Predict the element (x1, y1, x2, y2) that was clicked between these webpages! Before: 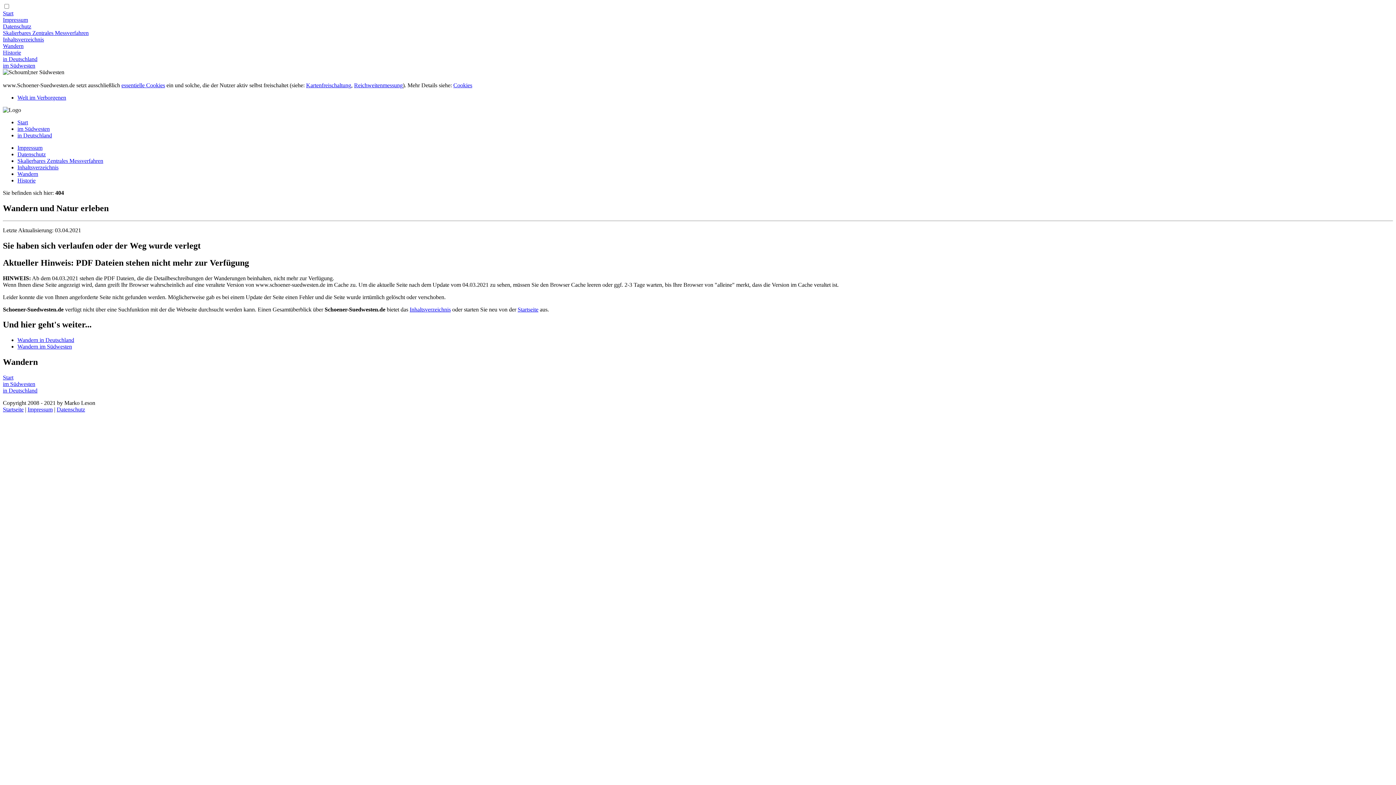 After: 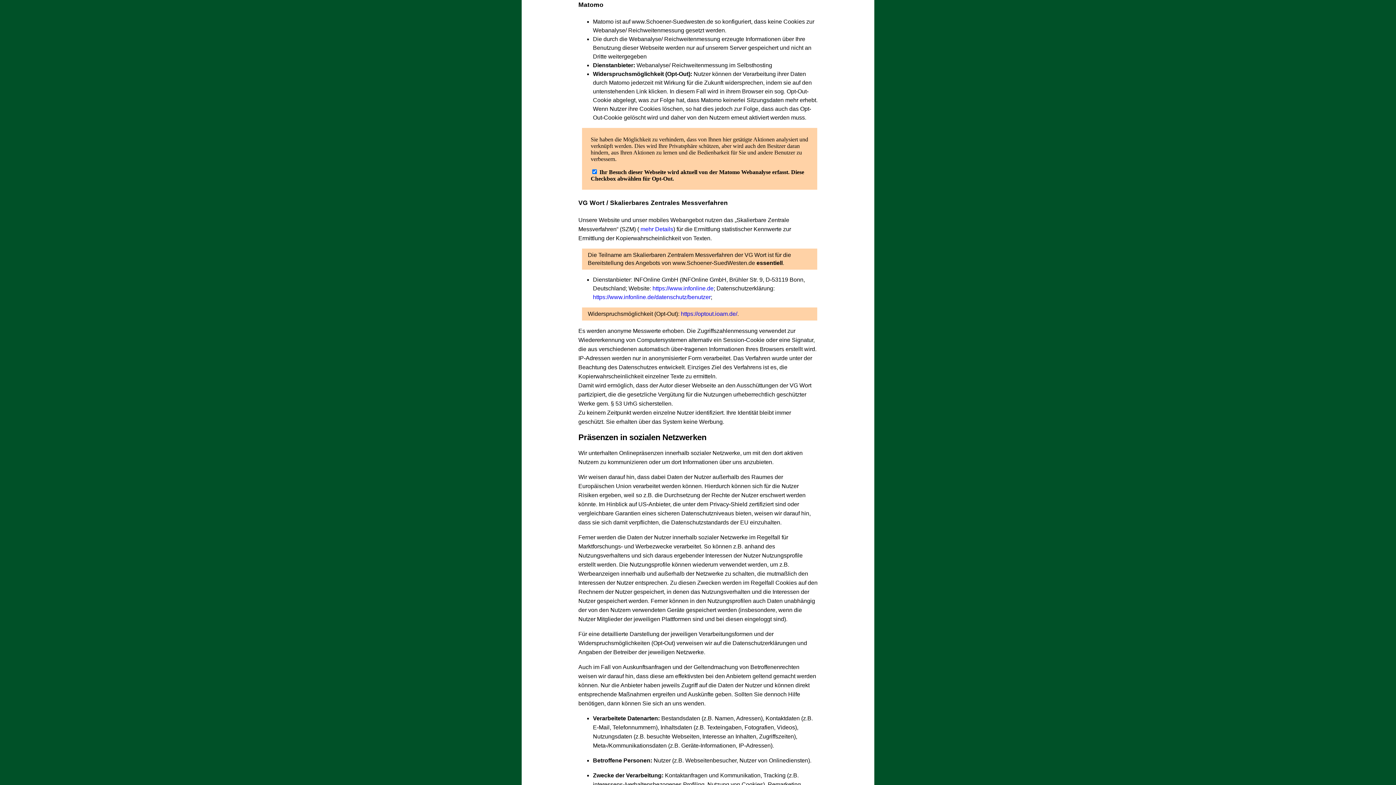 Action: label: Reichweitenmessung bbox: (354, 82, 402, 88)